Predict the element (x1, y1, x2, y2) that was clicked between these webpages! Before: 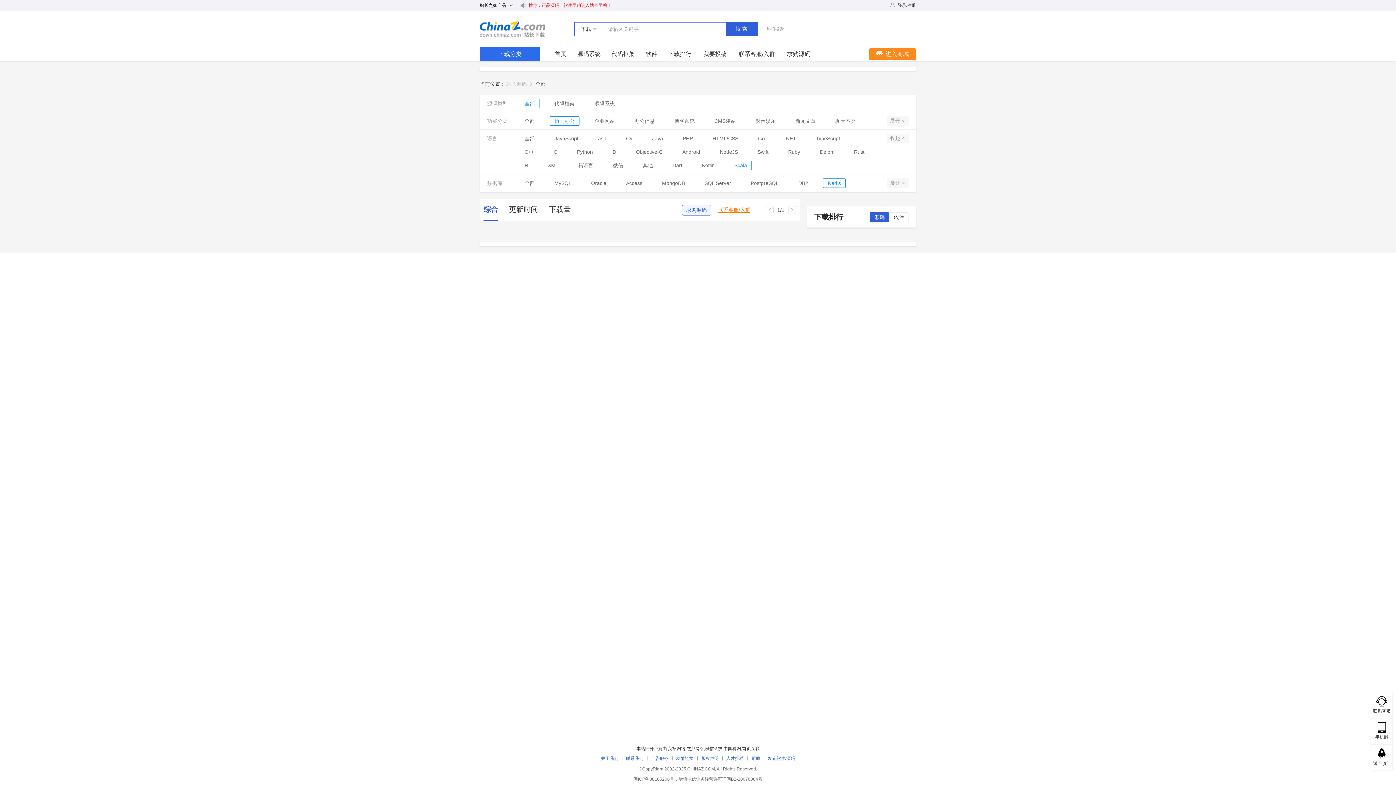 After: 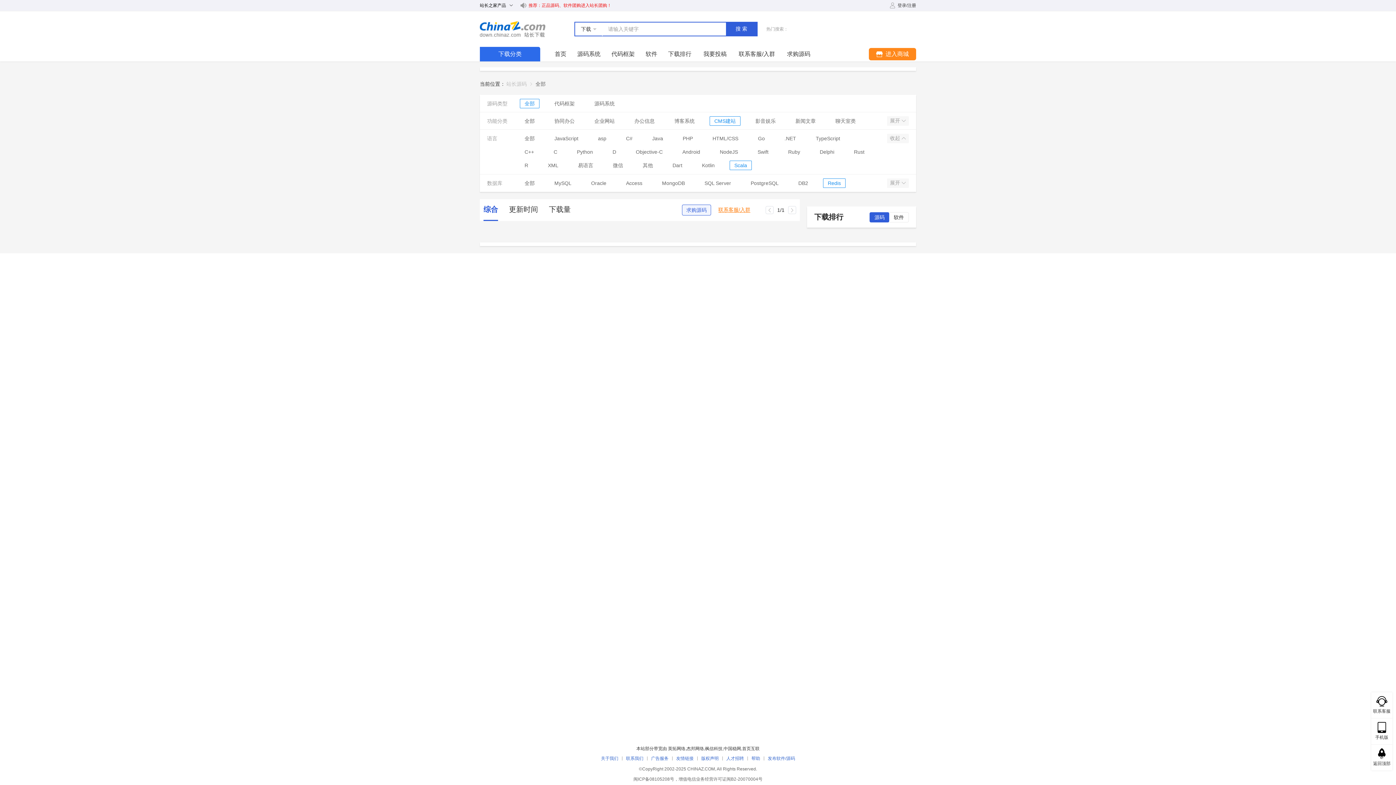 Action: label: CMS建站 bbox: (714, 116, 736, 125)